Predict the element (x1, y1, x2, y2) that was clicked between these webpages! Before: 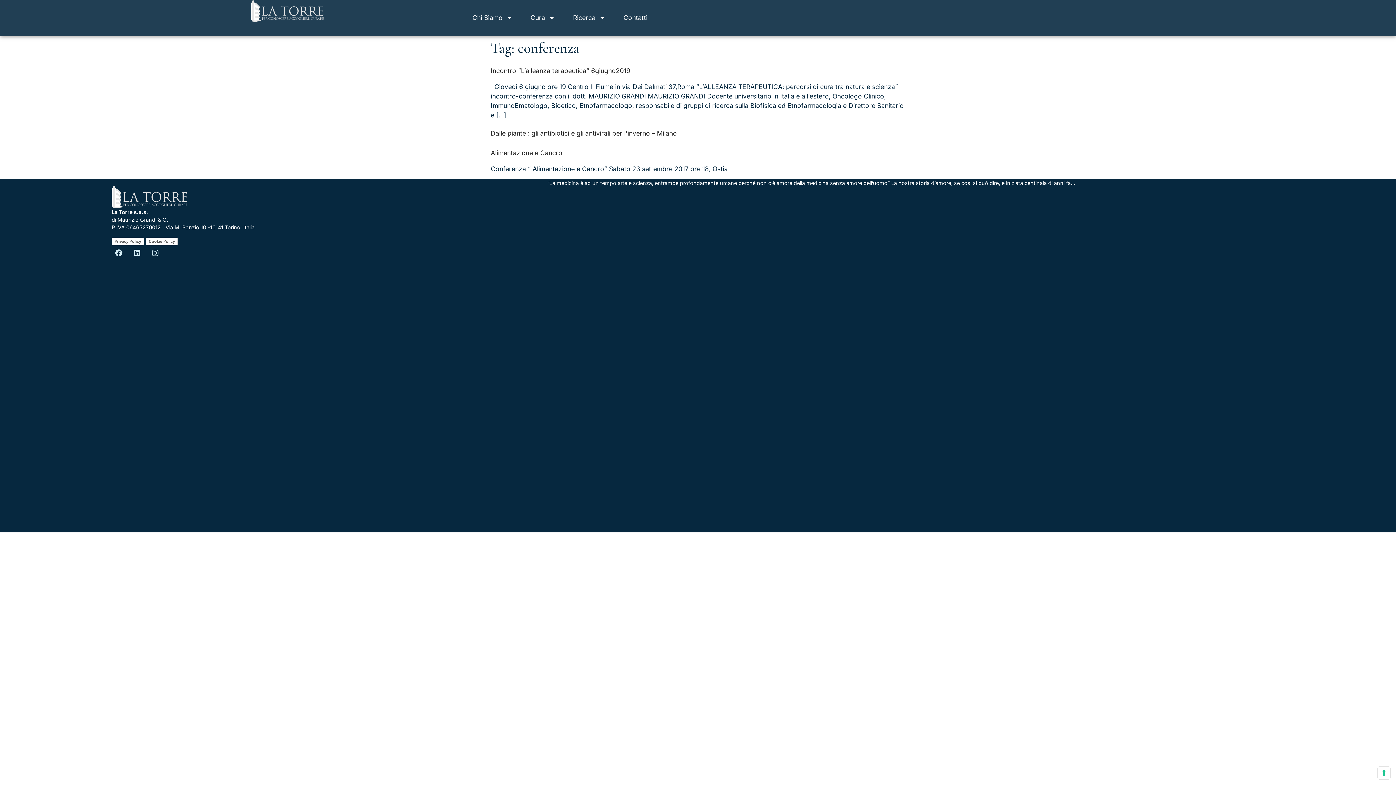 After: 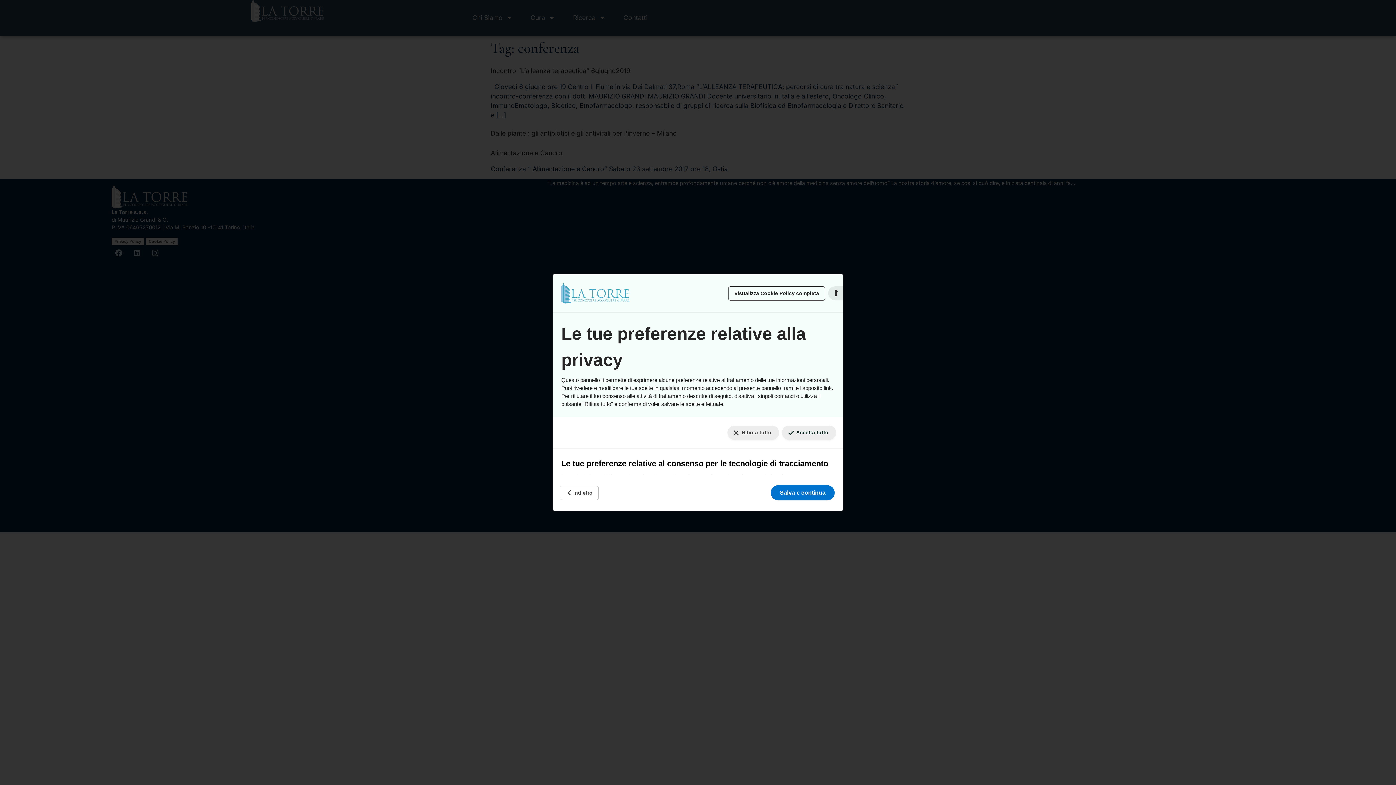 Action: bbox: (1378, 767, 1390, 779) label: Le tue preferenze relative al consenso per le tecnologie di tracciamento